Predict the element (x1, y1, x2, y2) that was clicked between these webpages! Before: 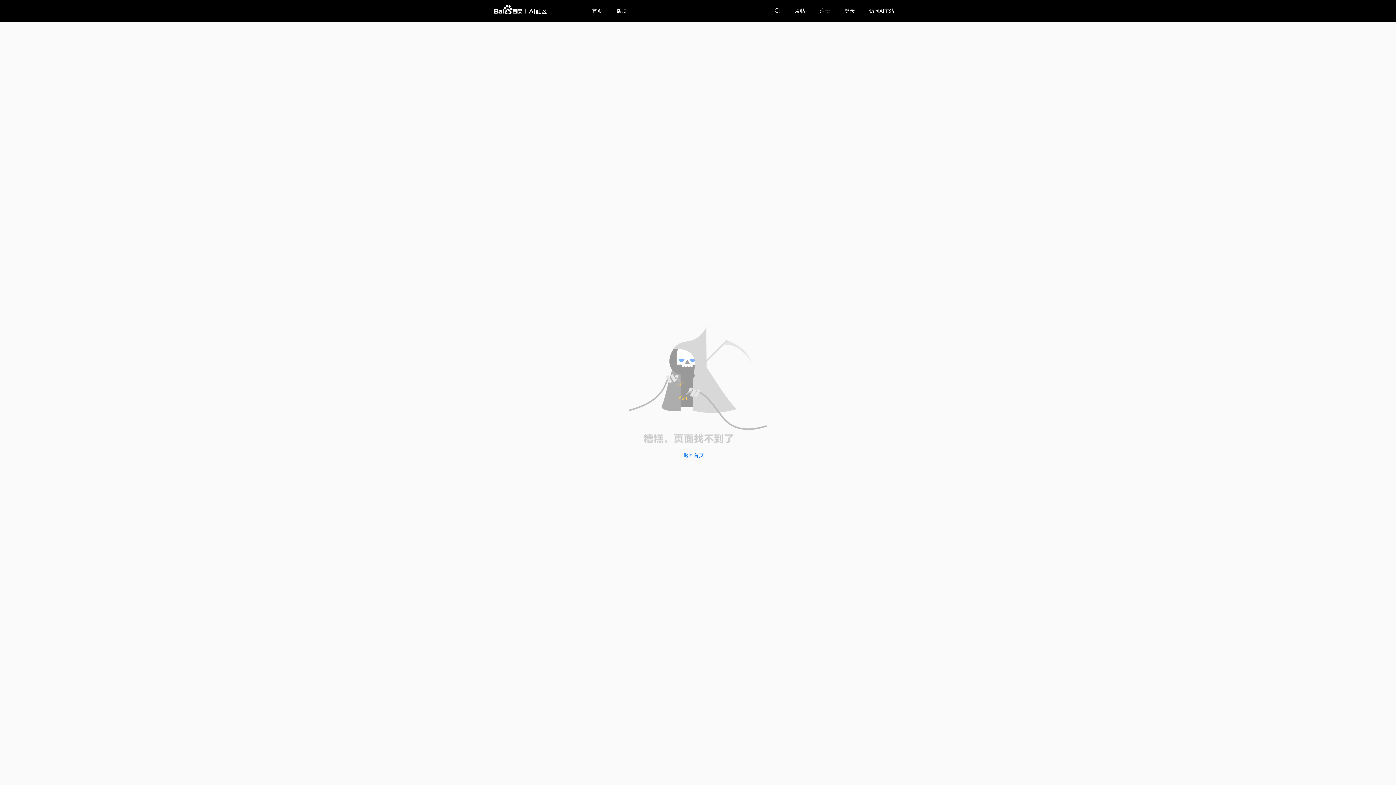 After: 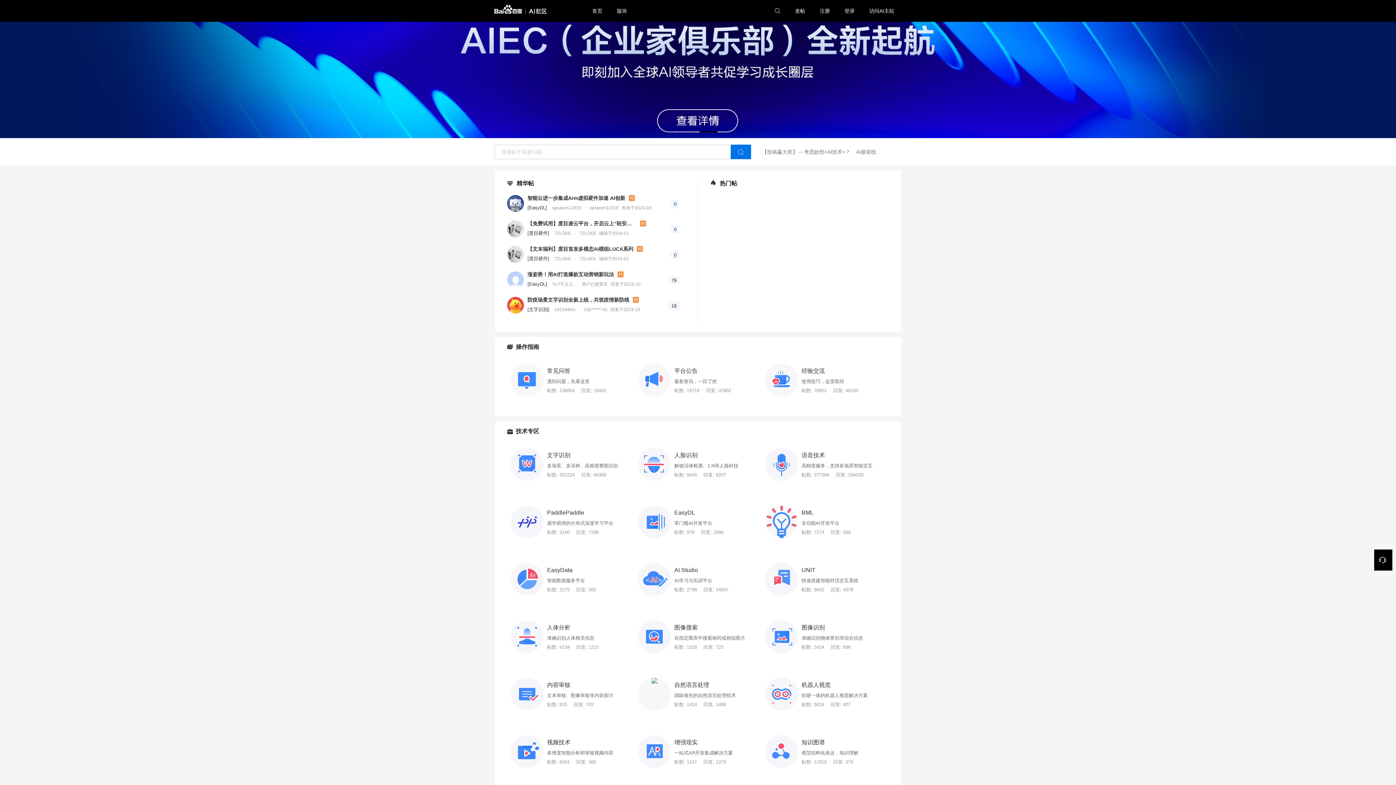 Action: label: 返回首页 bbox: (683, 452, 767, 458)